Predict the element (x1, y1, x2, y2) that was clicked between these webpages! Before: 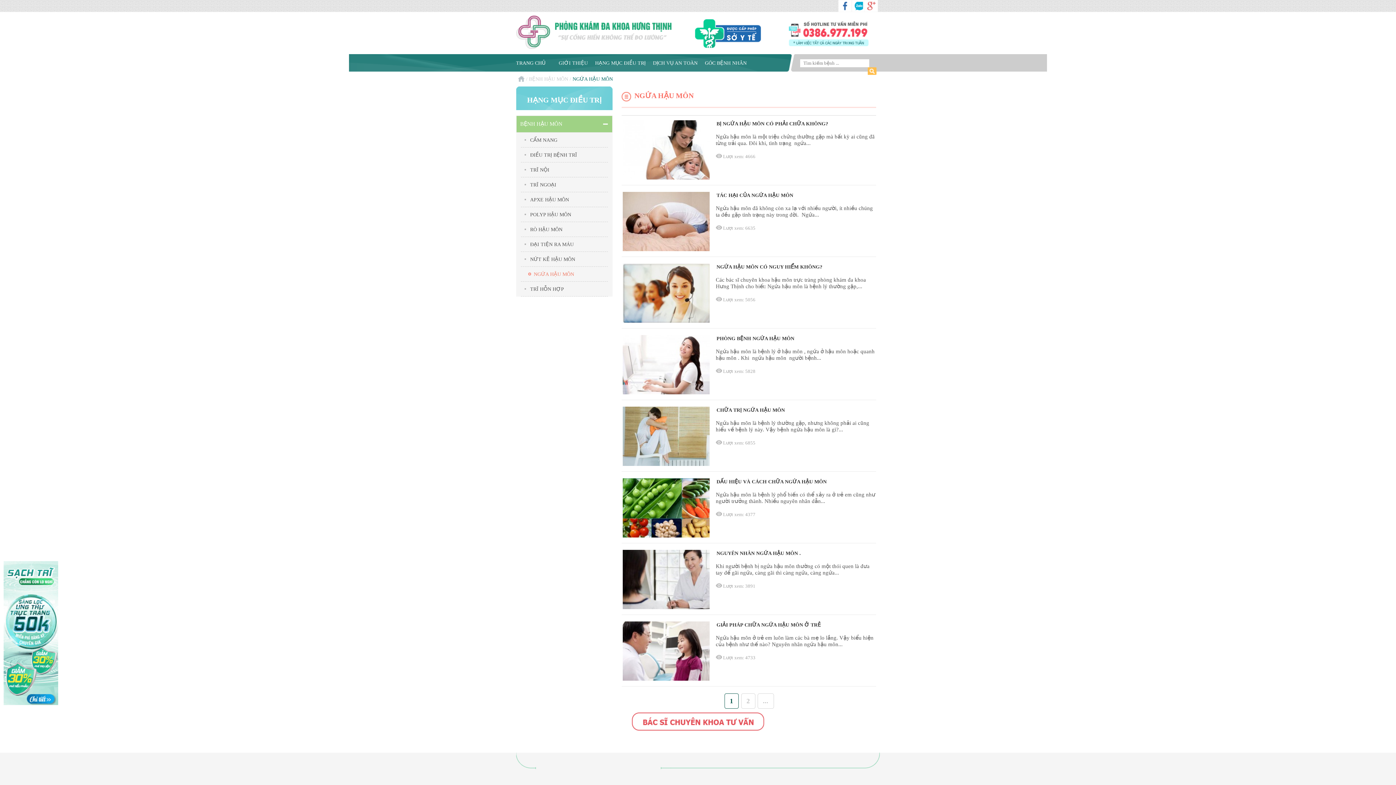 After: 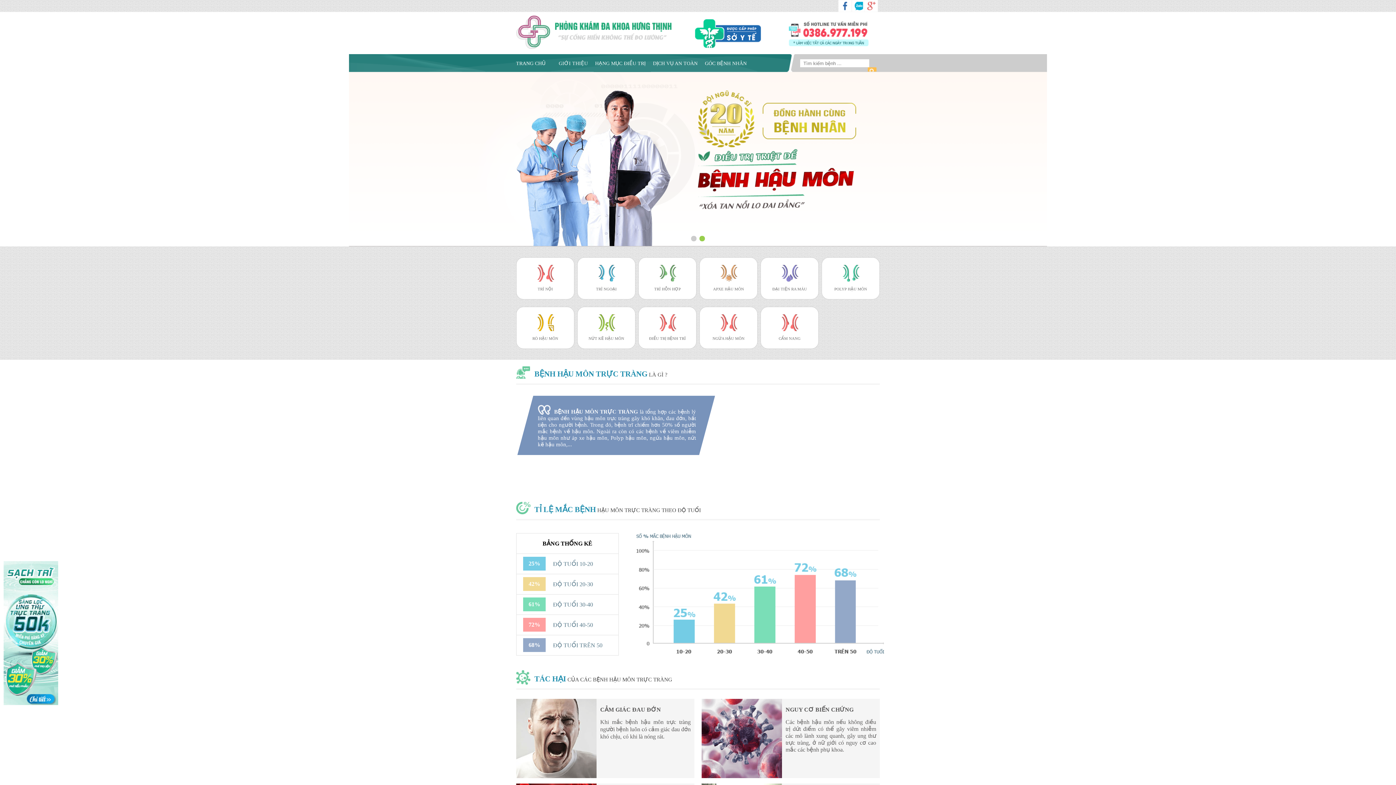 Action: bbox: (520, 121, 562, 126) label: BỆNH HẬU MÔN